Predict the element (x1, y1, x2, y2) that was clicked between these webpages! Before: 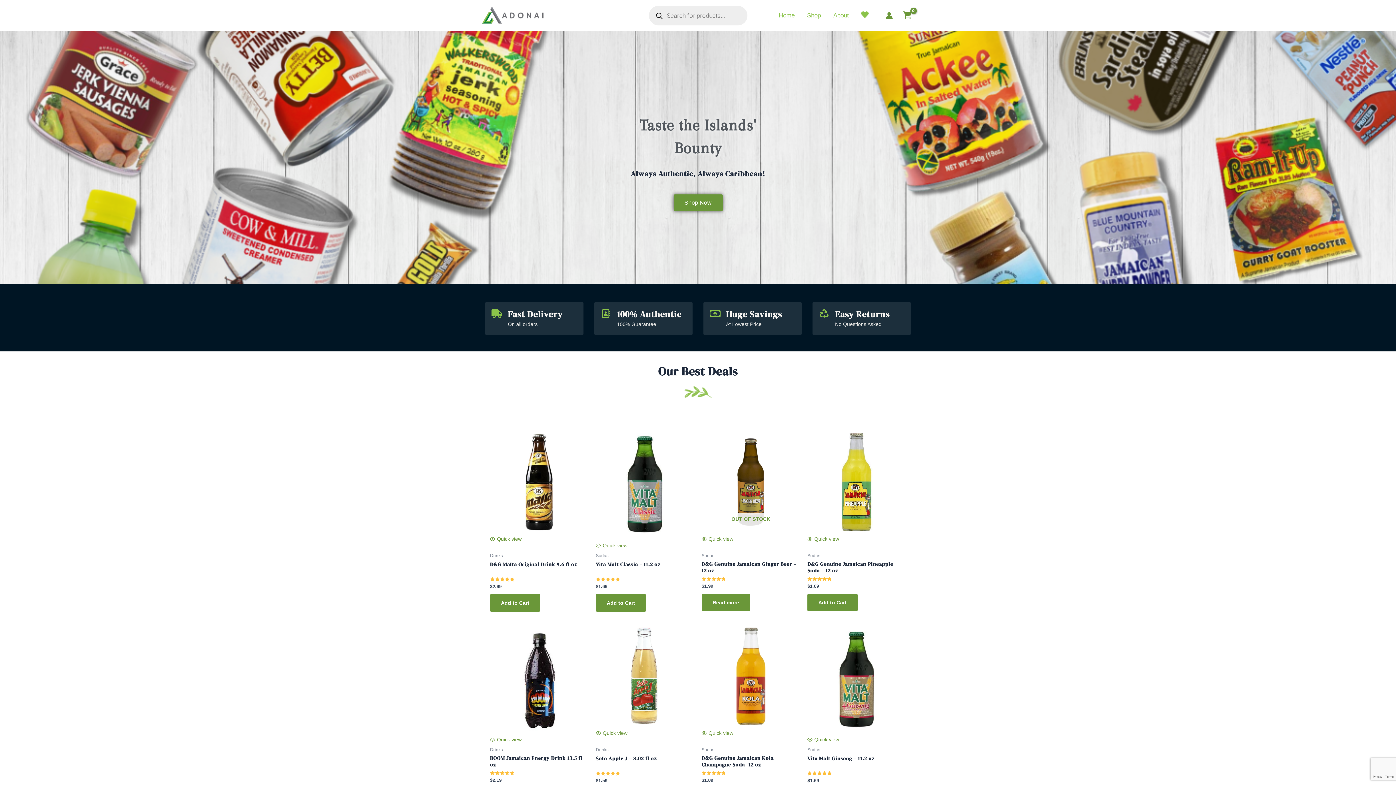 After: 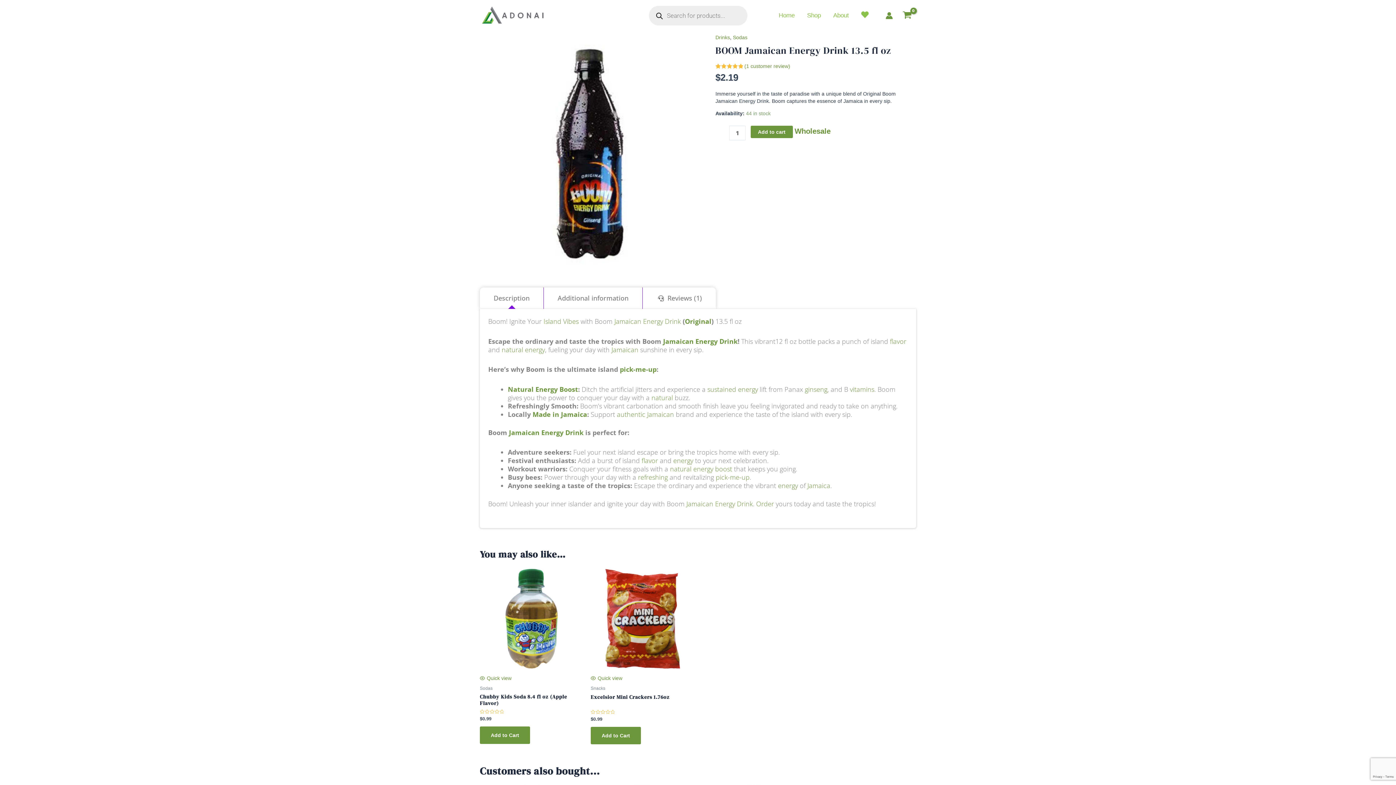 Action: bbox: (490, 627, 588, 732)